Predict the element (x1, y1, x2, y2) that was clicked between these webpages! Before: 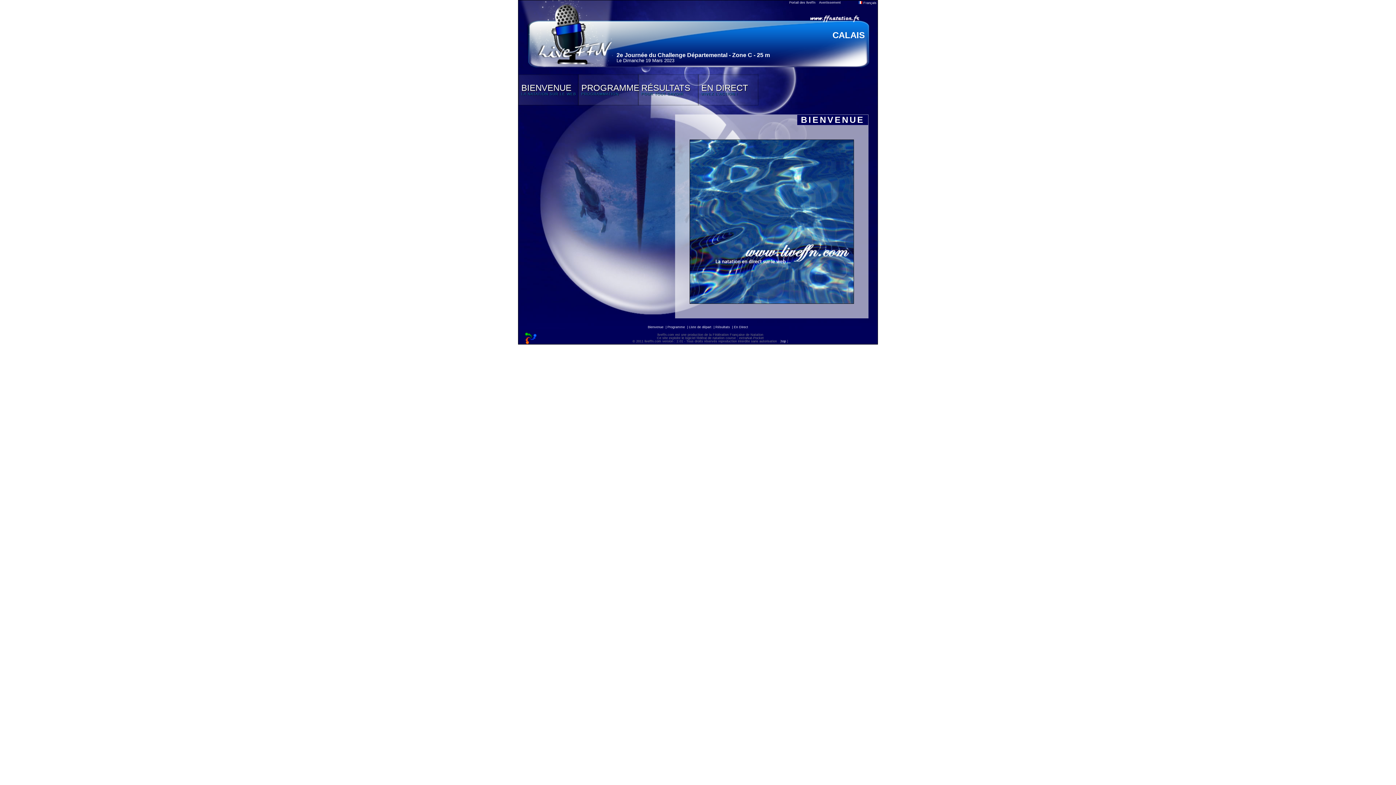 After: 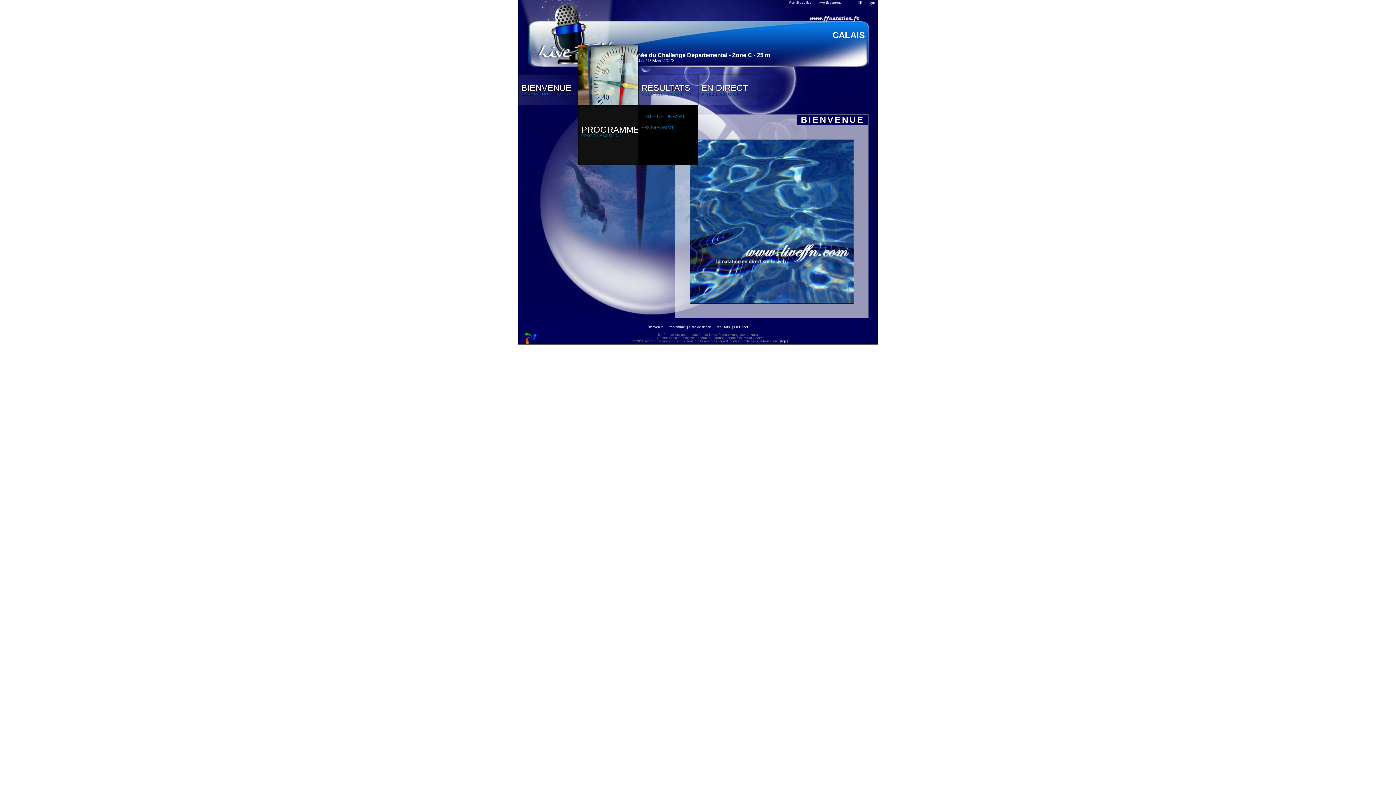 Action: label: PROGRAMME
PROGRAMMATION bbox: (578, 74, 638, 105)